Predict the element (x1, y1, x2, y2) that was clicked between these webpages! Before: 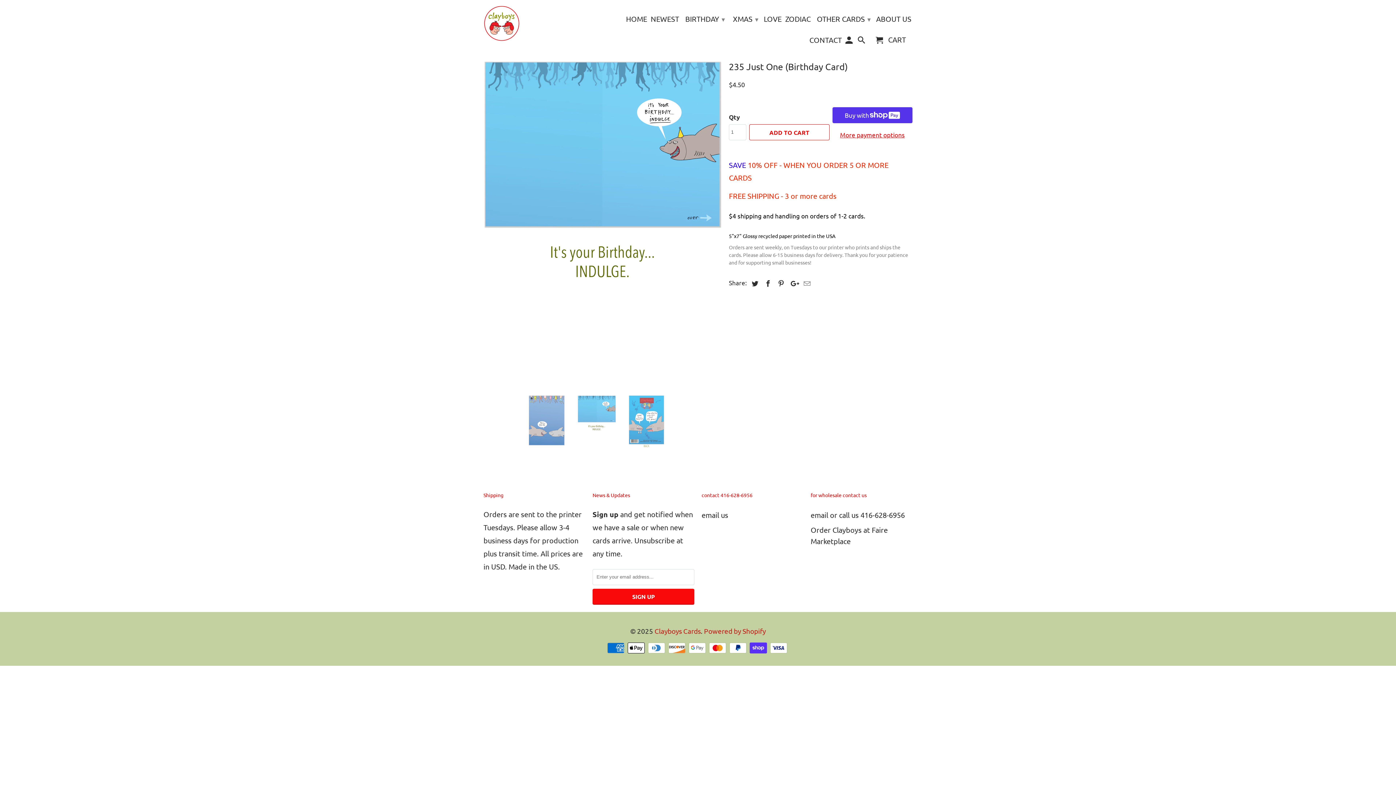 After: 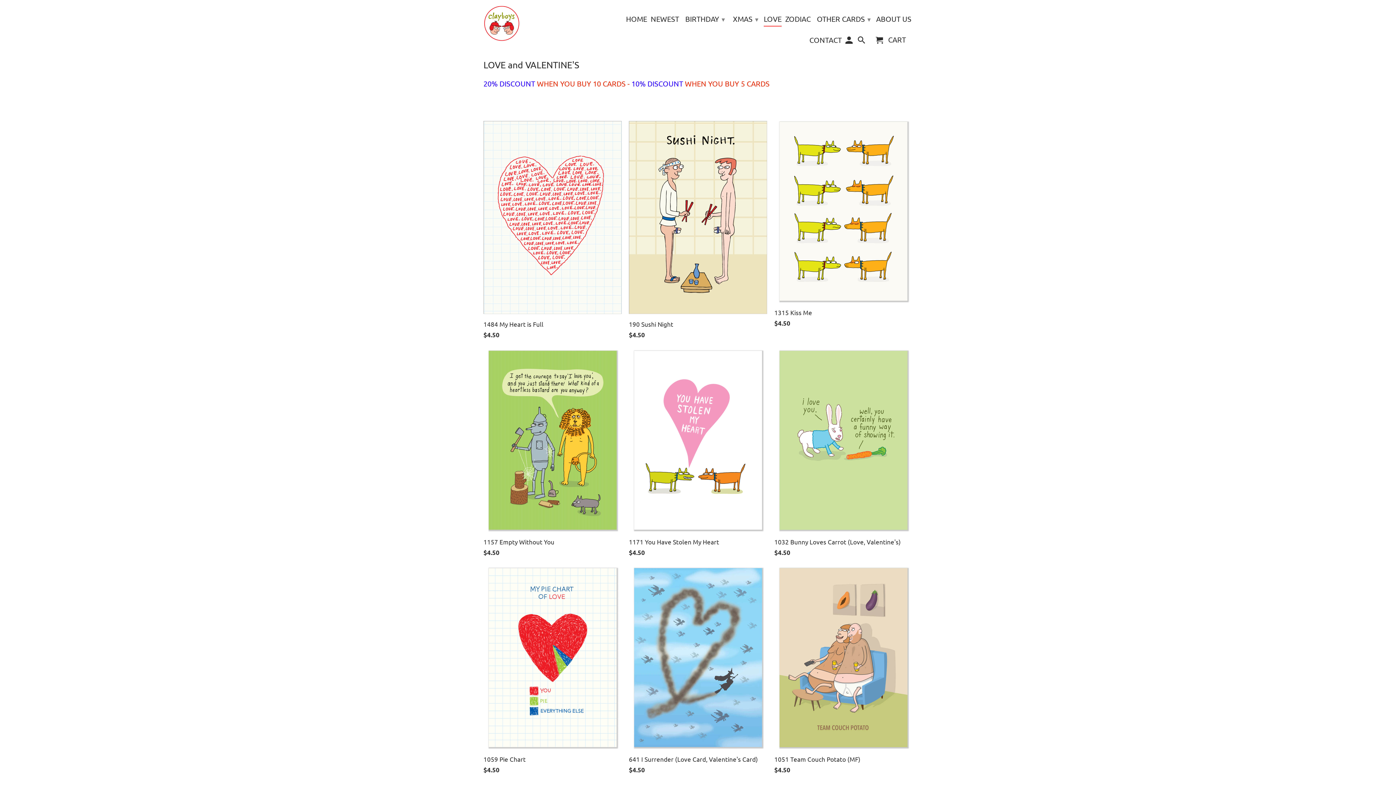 Action: label: LOVE bbox: (764, 14, 781, 25)